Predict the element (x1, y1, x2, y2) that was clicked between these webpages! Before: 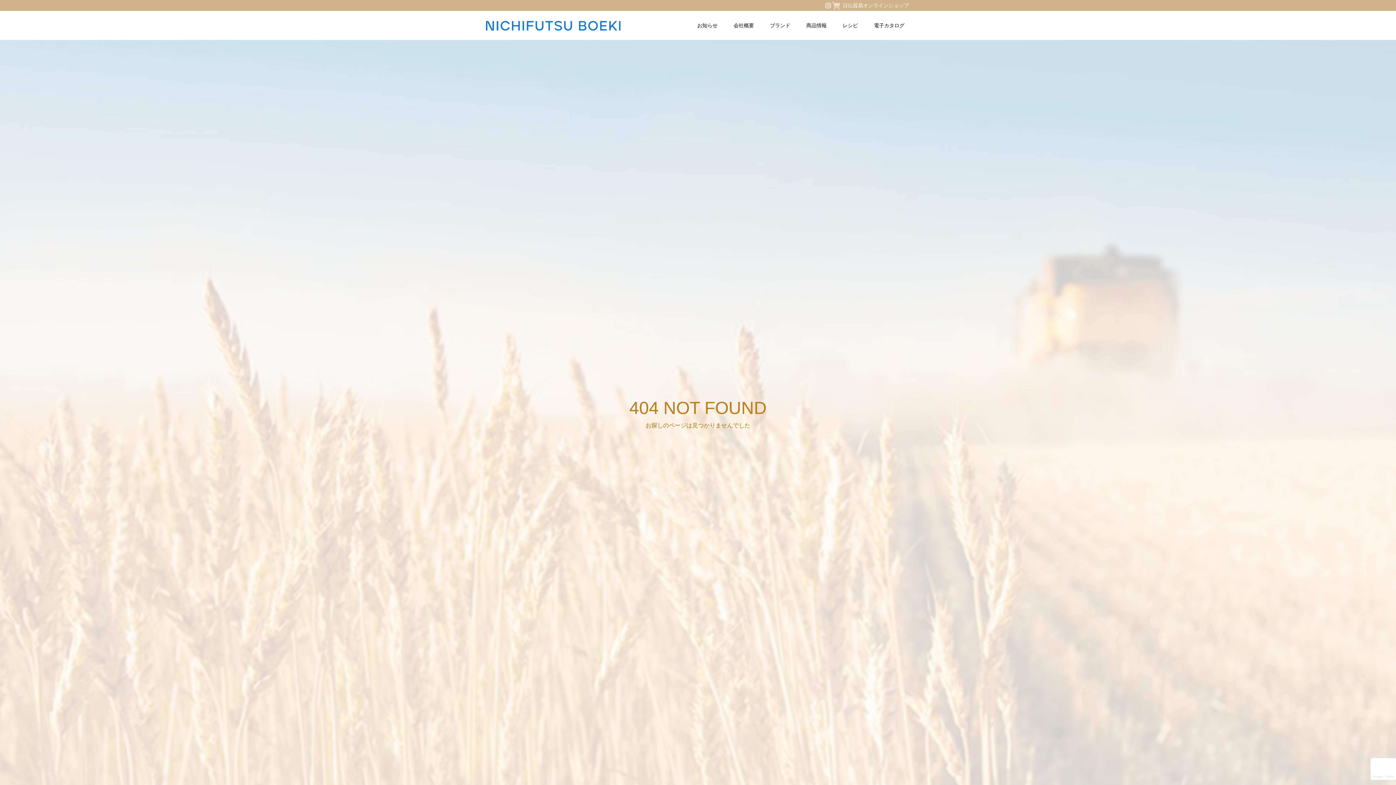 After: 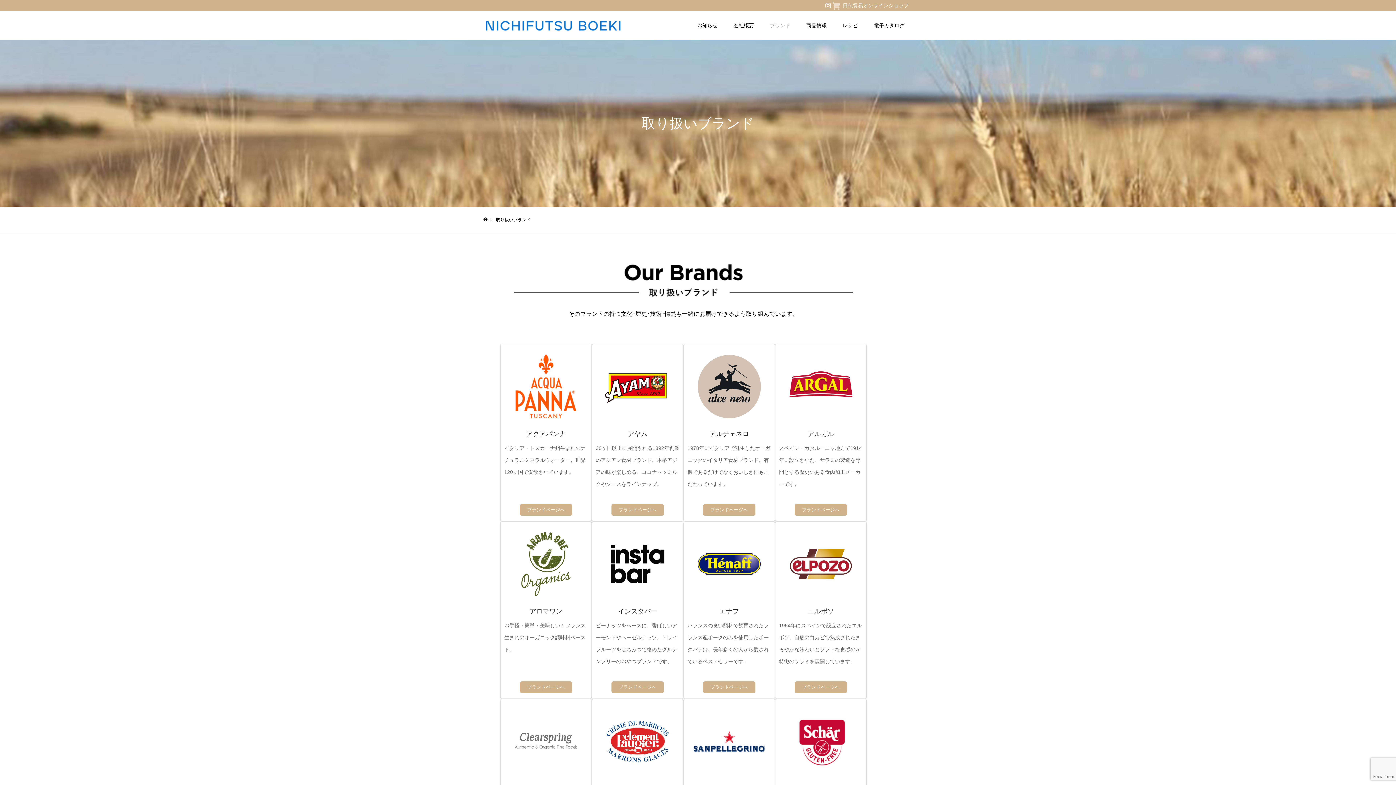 Action: bbox: (762, 10, 798, 40) label: ブランド